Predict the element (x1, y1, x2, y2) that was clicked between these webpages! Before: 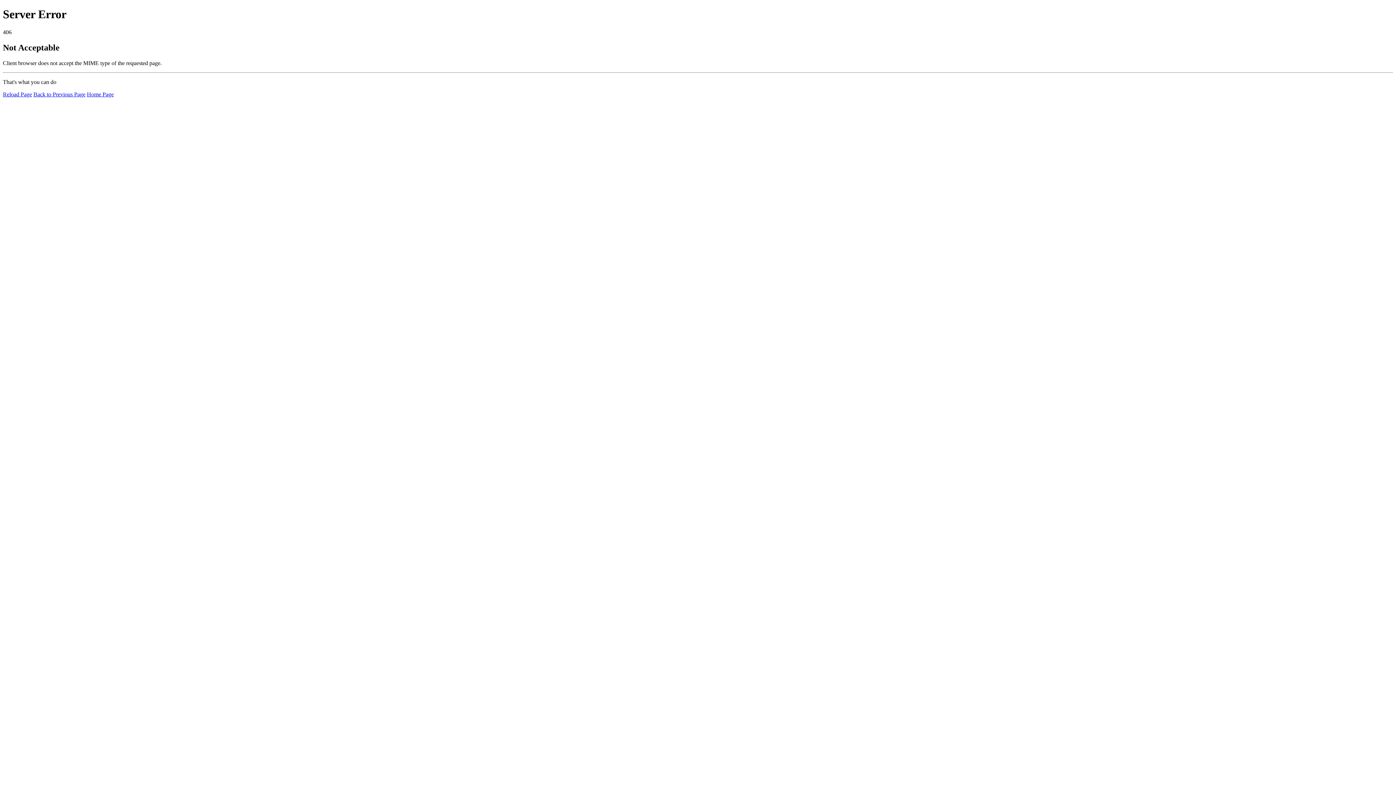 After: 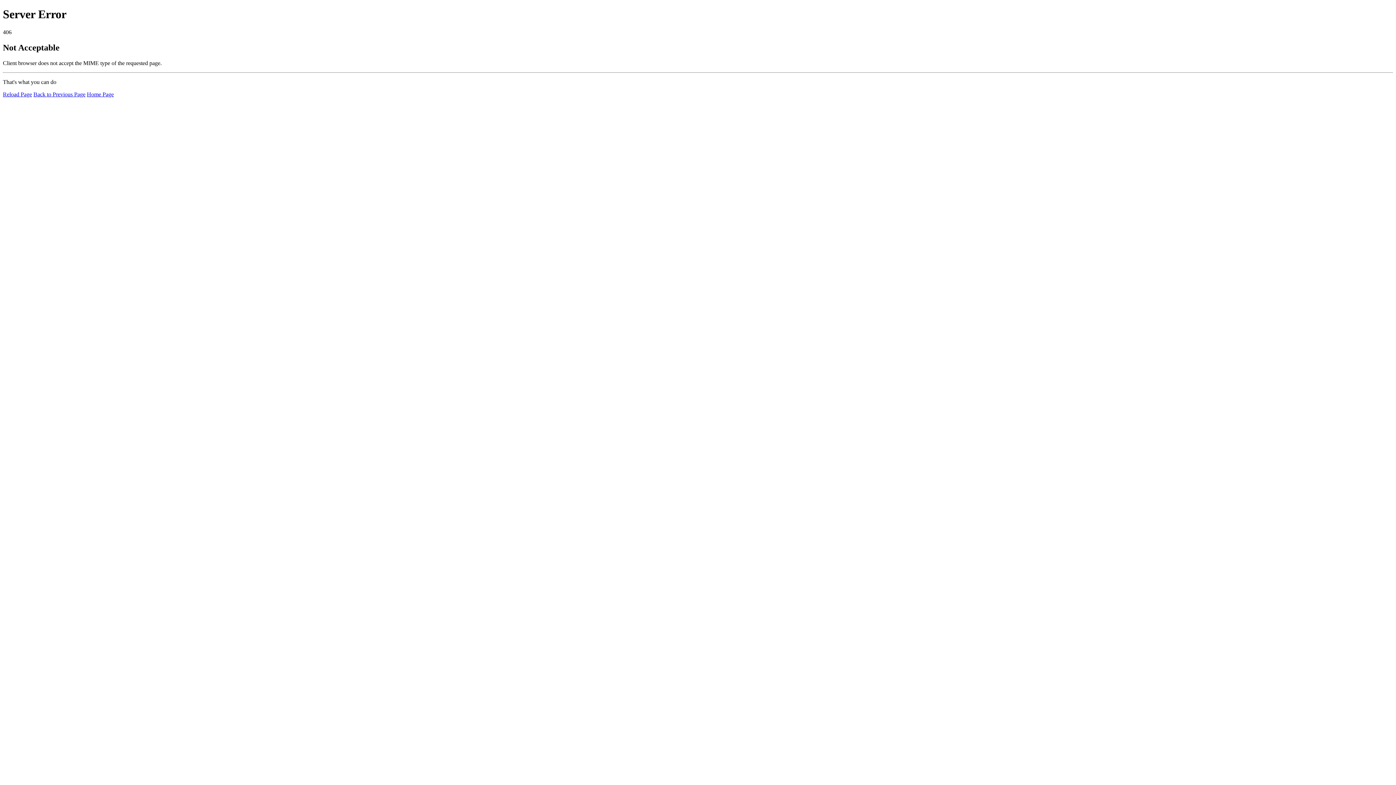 Action: label: Reload Page bbox: (2, 91, 32, 97)